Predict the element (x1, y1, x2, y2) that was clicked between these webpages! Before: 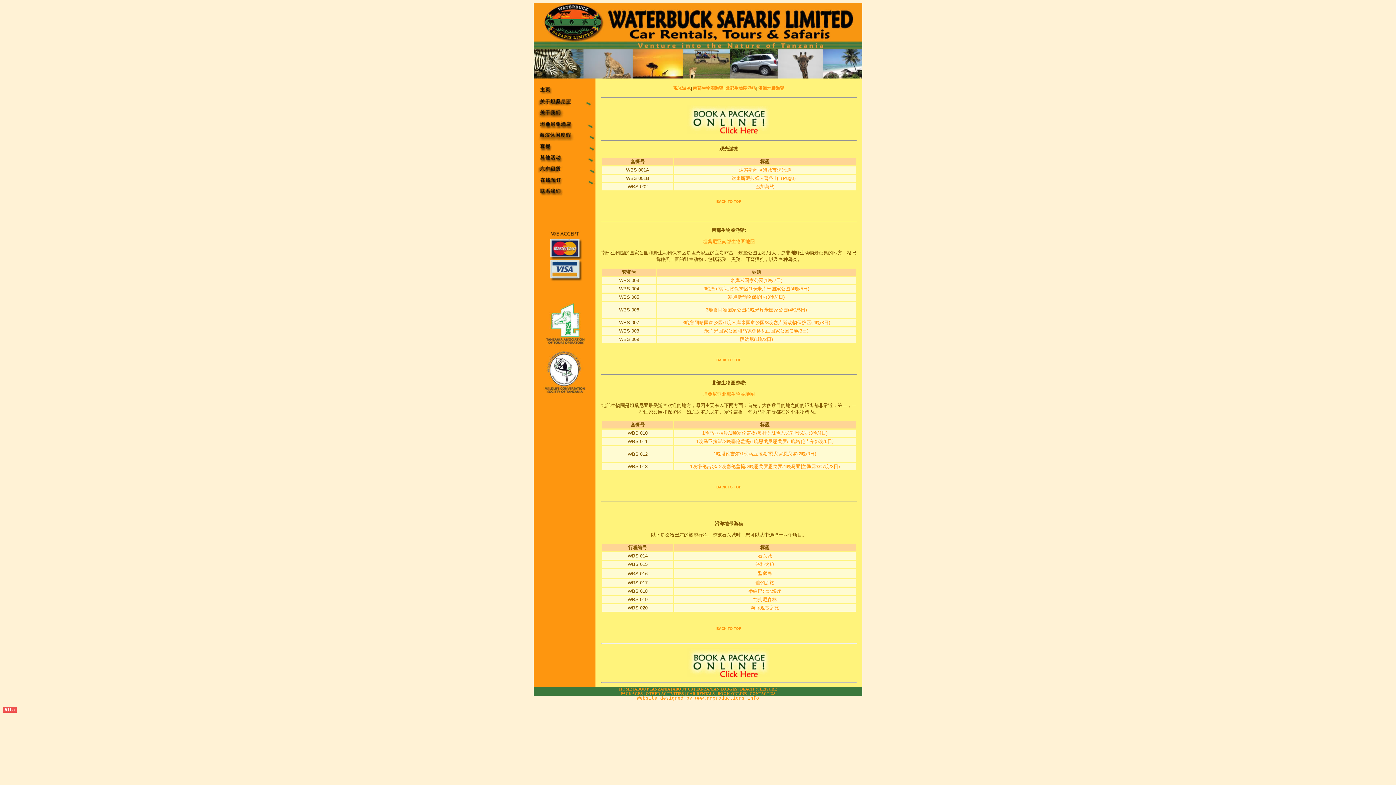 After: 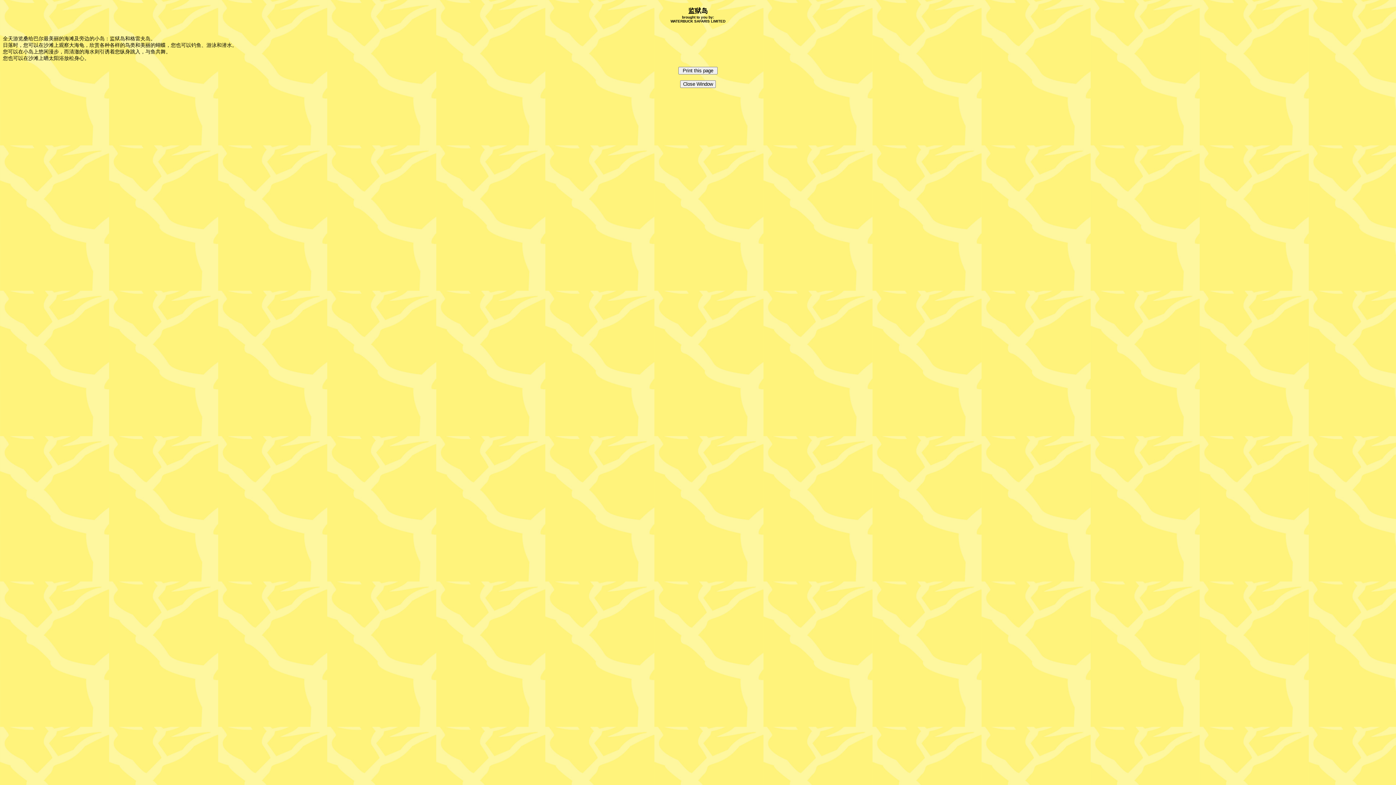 Action: bbox: (758, 570, 772, 576) label: 监狱岛